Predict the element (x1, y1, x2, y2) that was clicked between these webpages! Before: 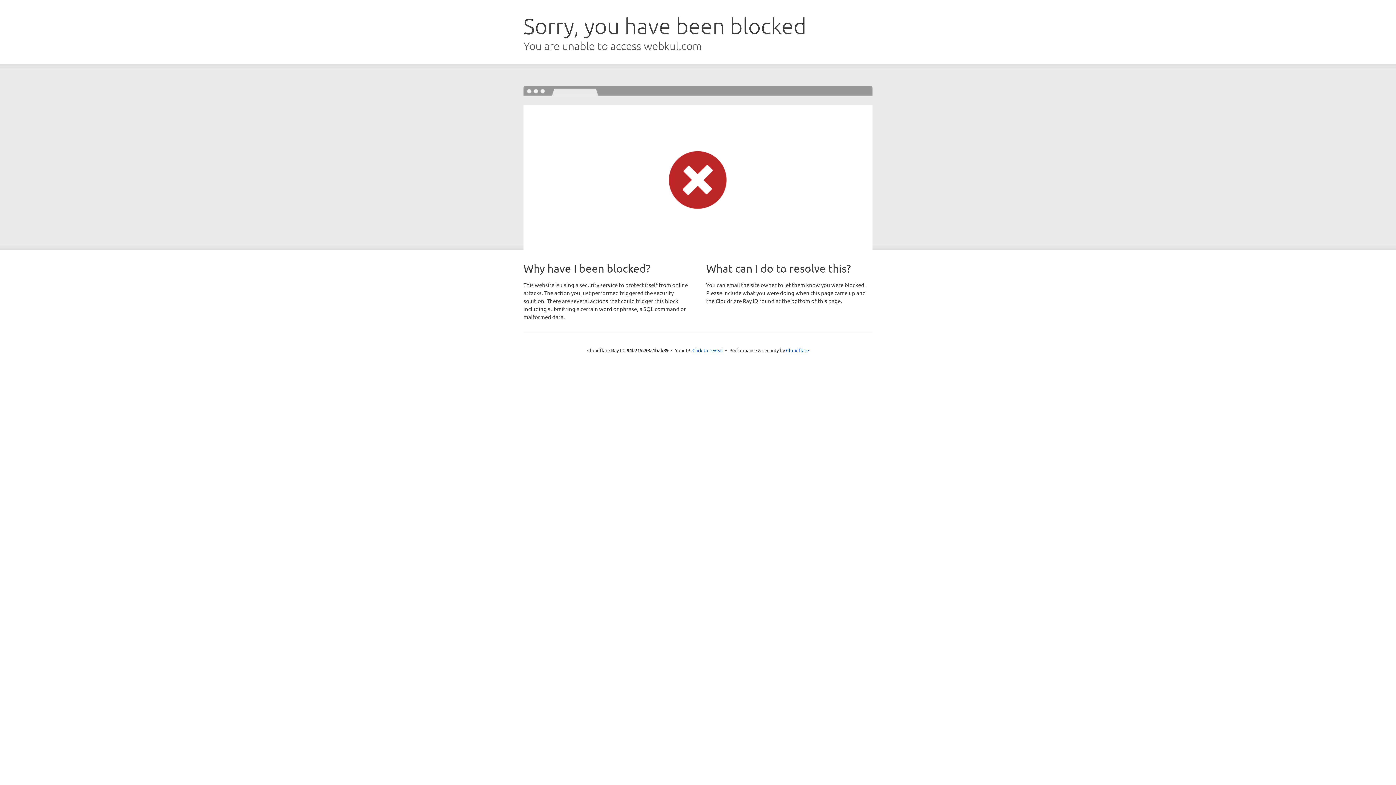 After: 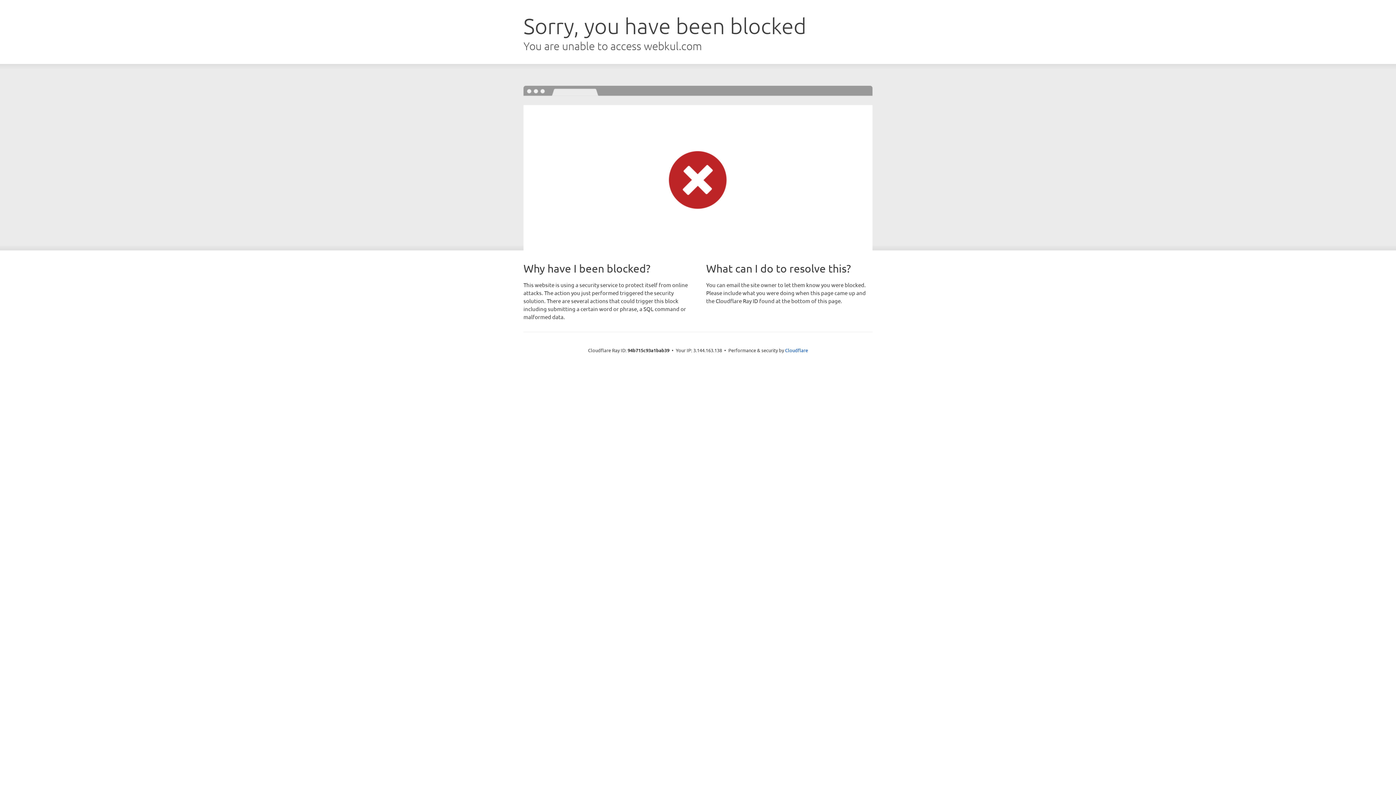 Action: label: Click to reveal bbox: (692, 346, 723, 353)